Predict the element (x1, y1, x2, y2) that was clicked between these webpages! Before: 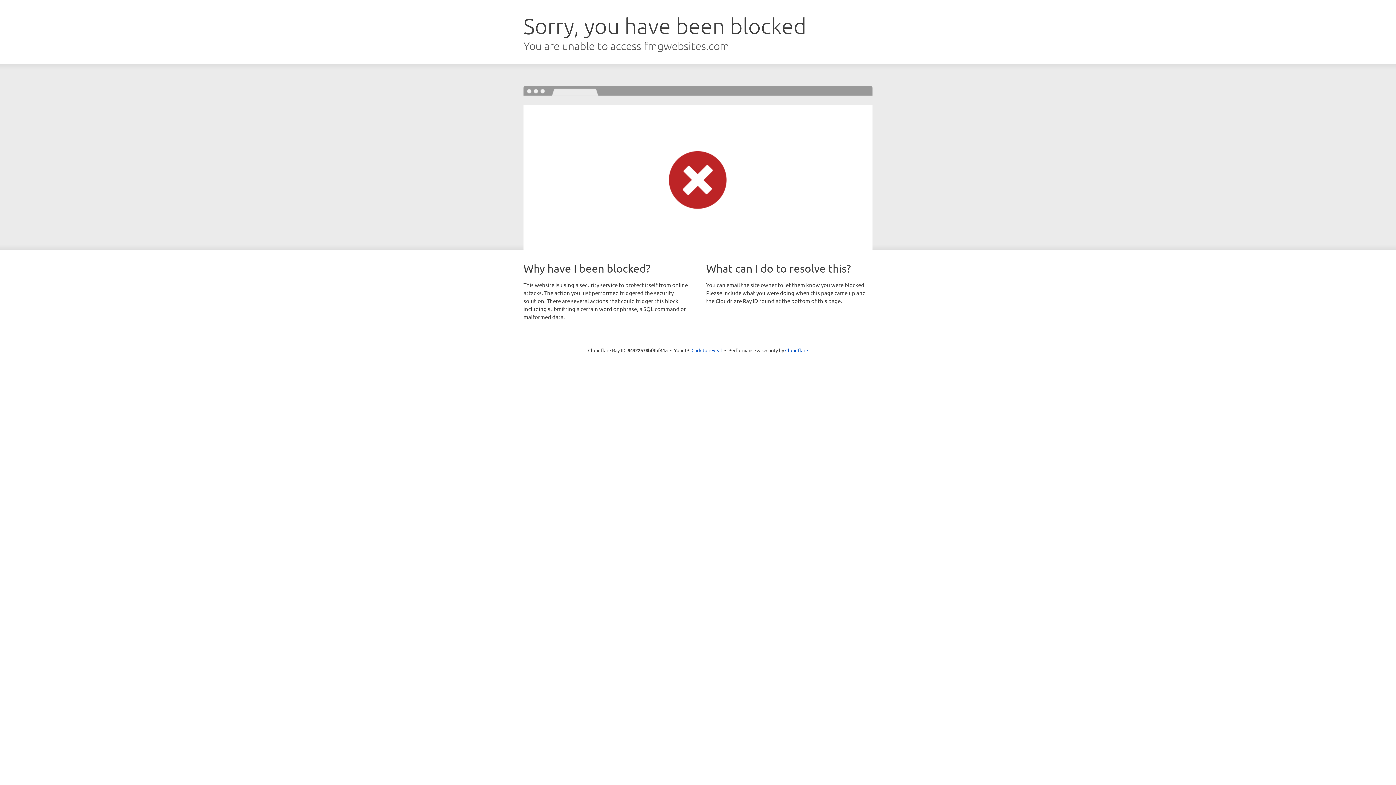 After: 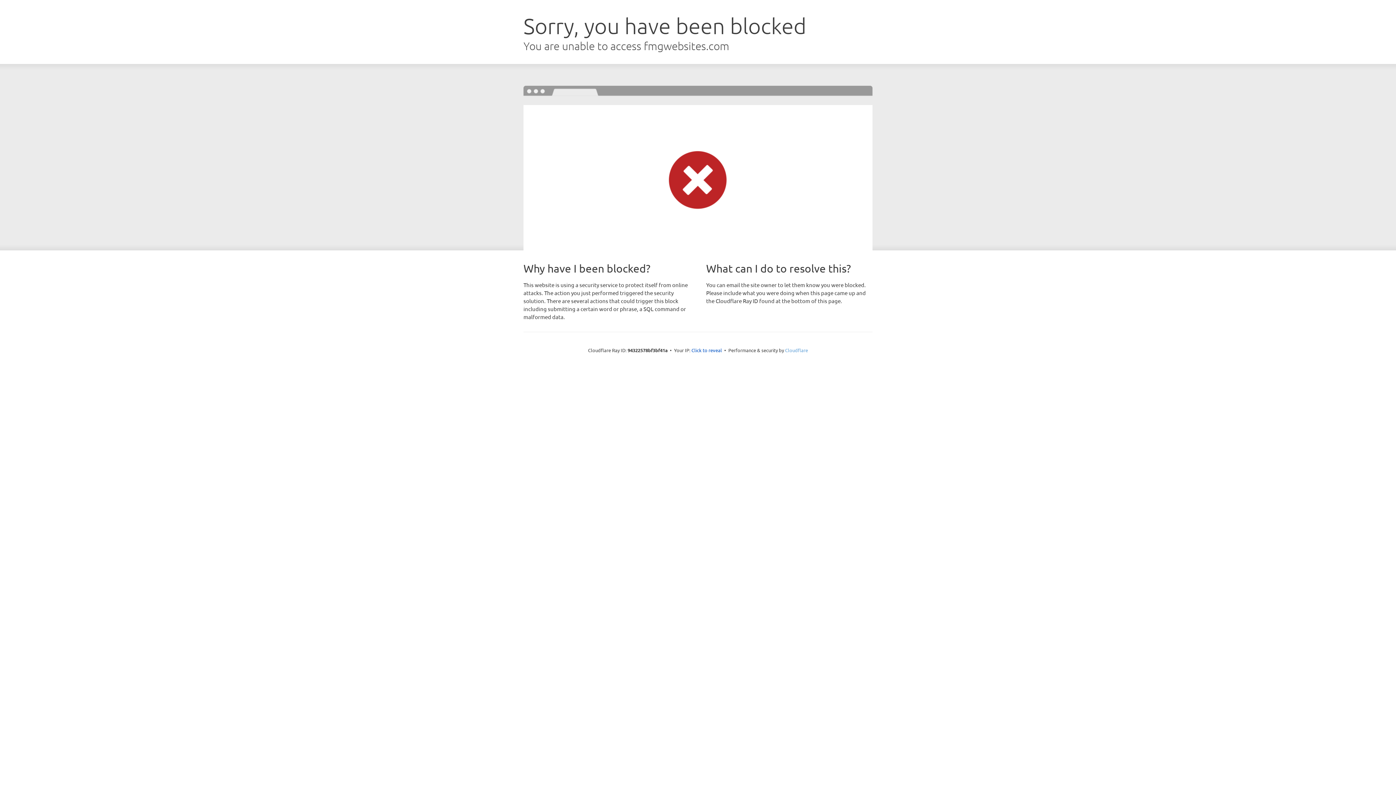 Action: label: Cloudflare bbox: (785, 347, 808, 353)